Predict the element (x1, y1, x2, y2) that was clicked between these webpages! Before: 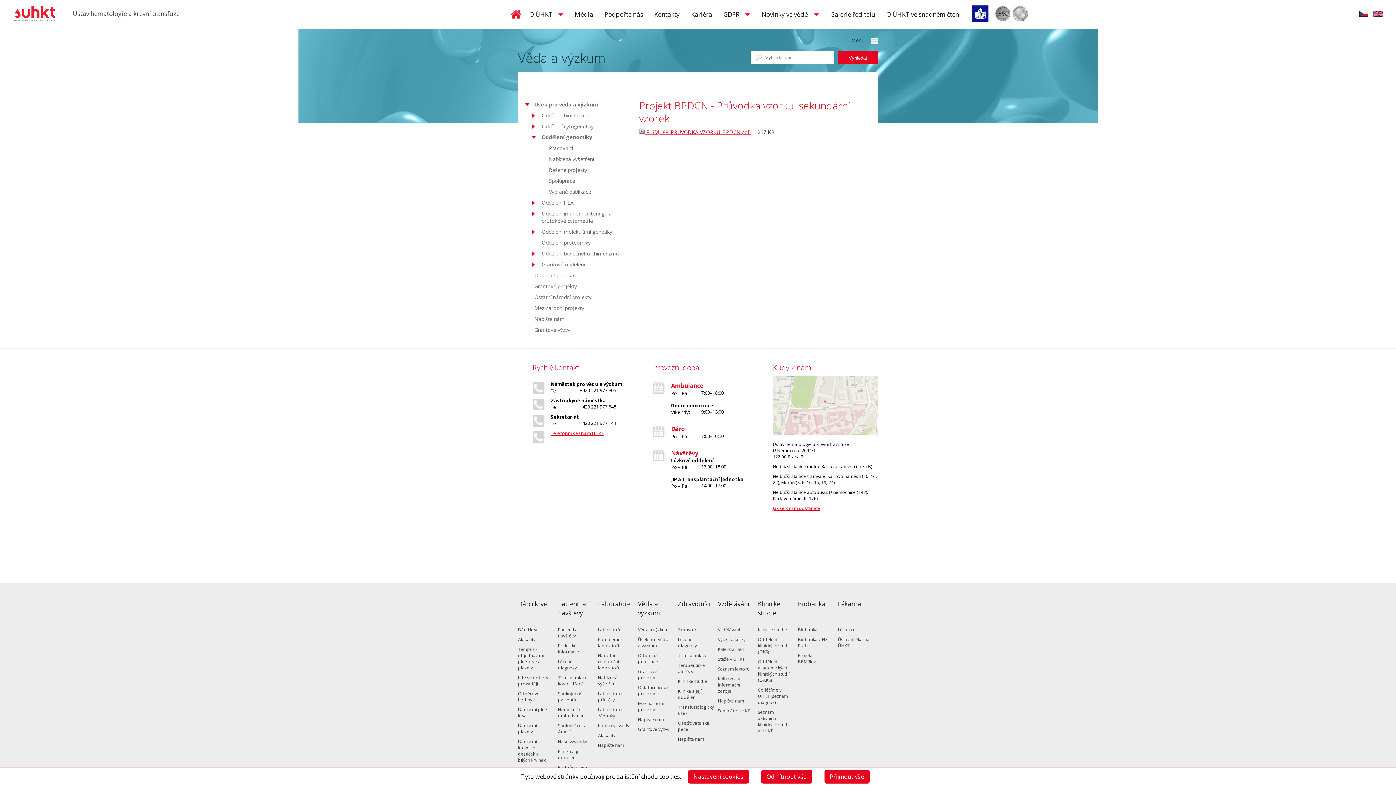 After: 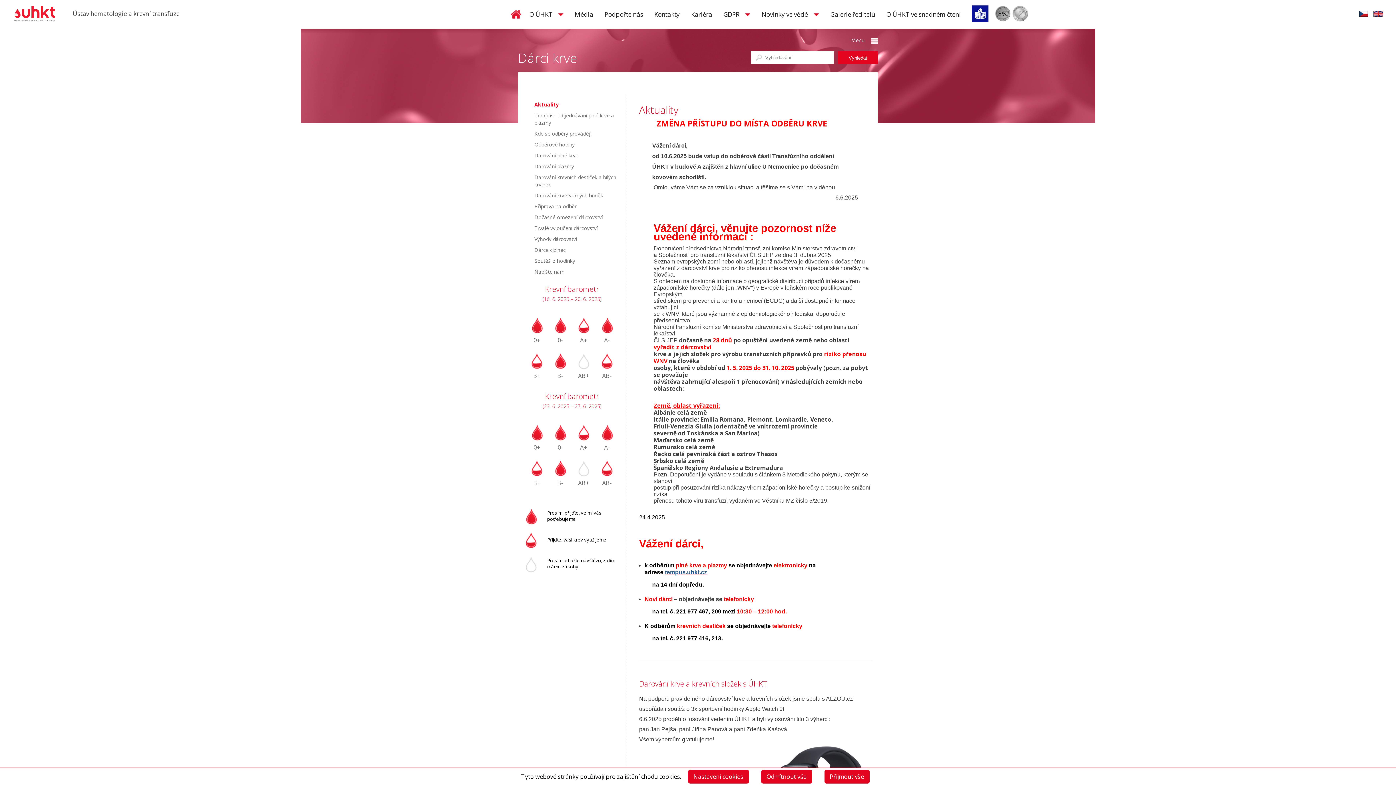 Action: label: Aktuality bbox: (518, 634, 550, 644)